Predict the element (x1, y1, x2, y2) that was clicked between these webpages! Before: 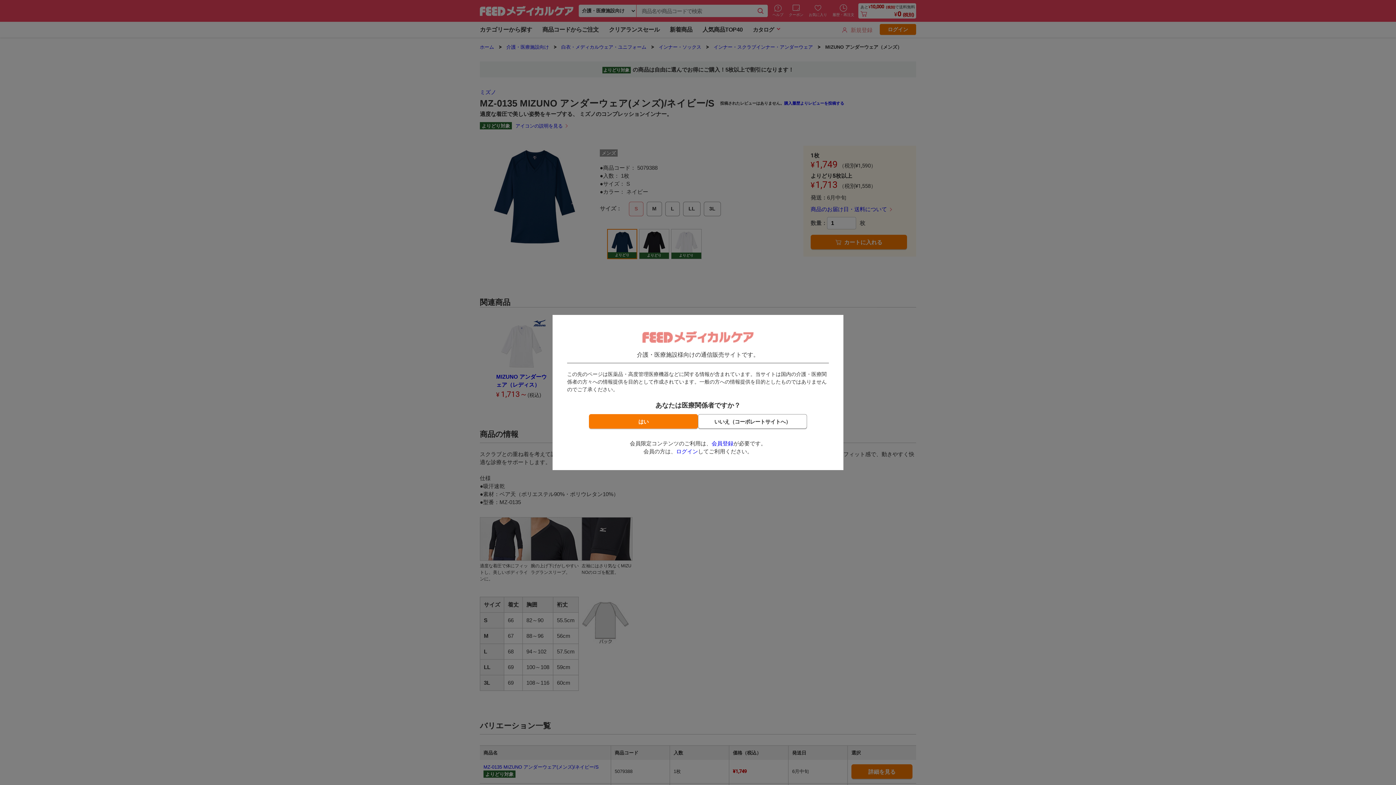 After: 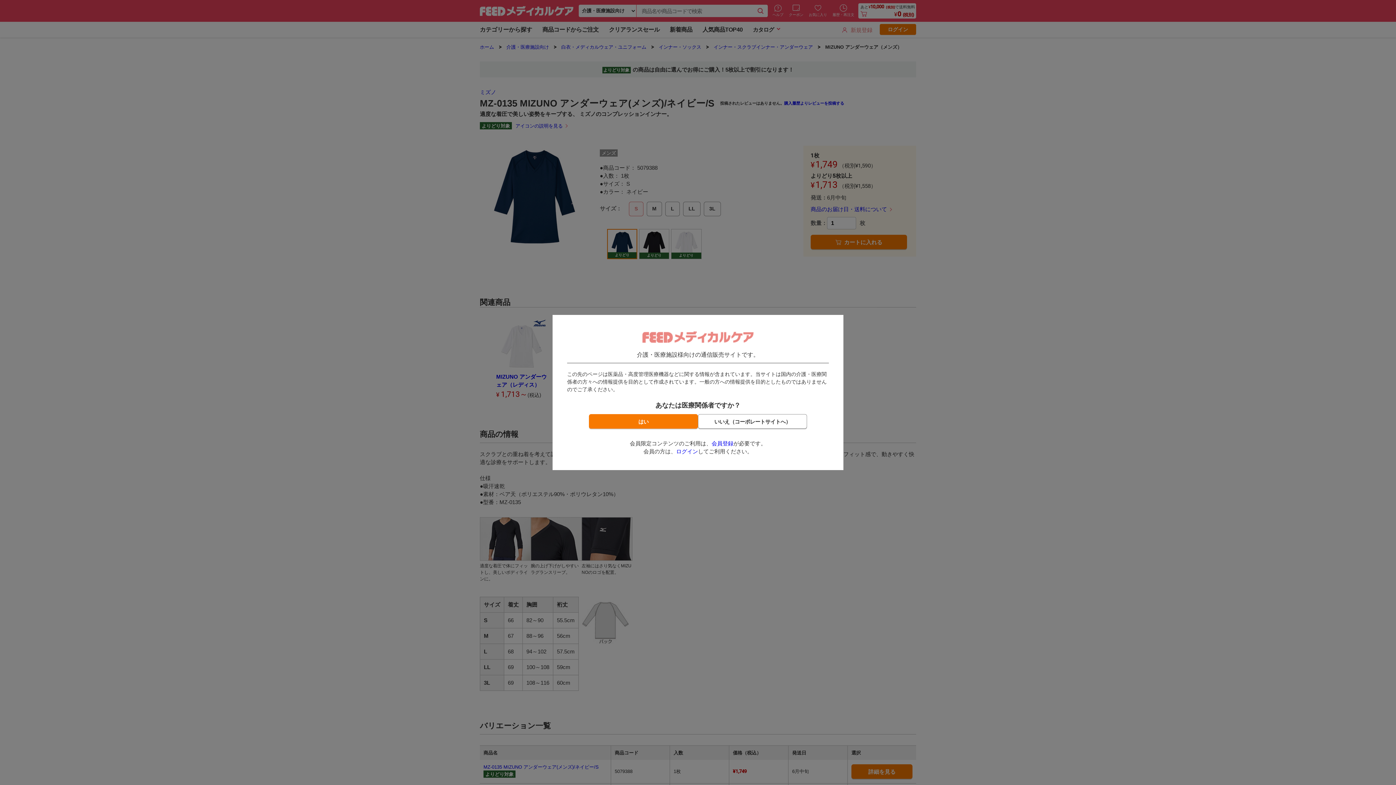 Action: bbox: (711, 440, 733, 446) label: 会員登録